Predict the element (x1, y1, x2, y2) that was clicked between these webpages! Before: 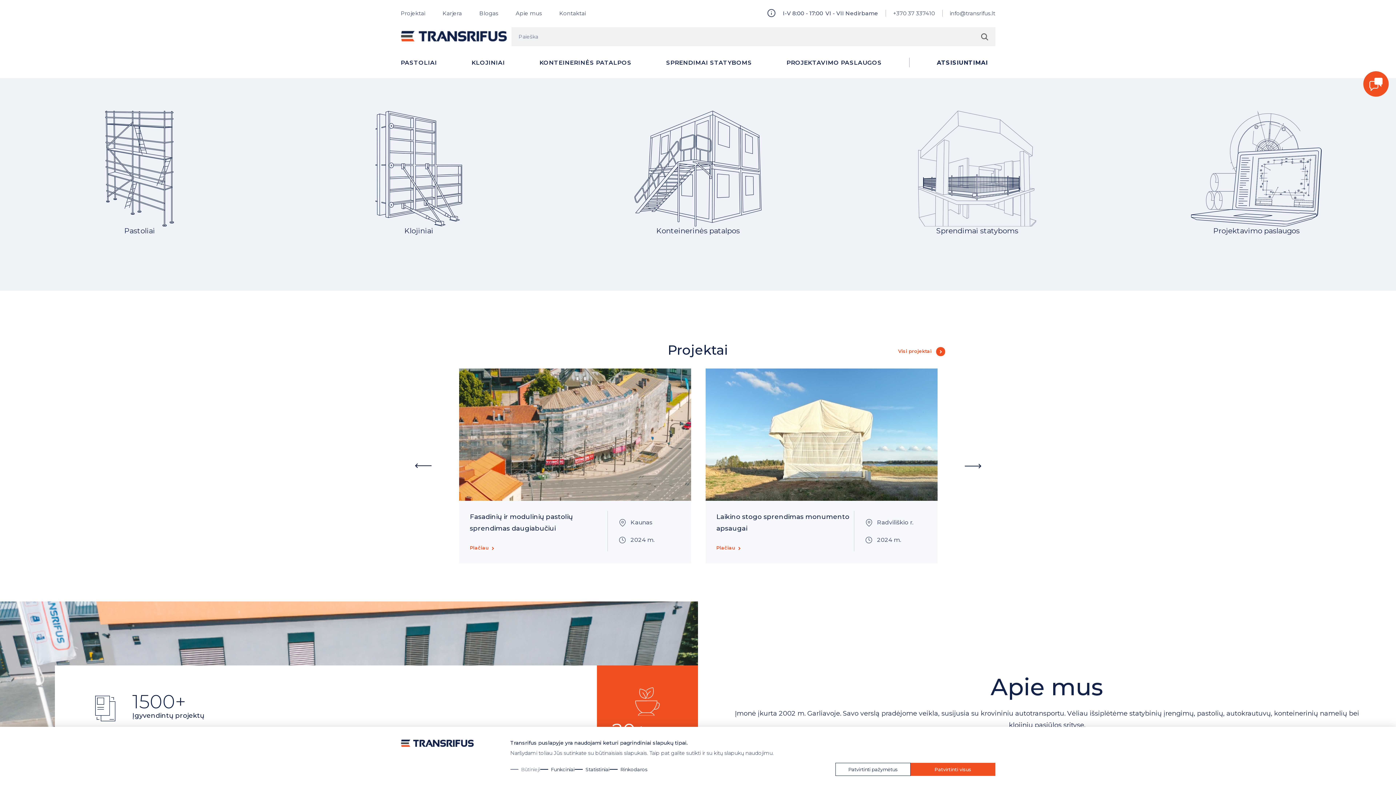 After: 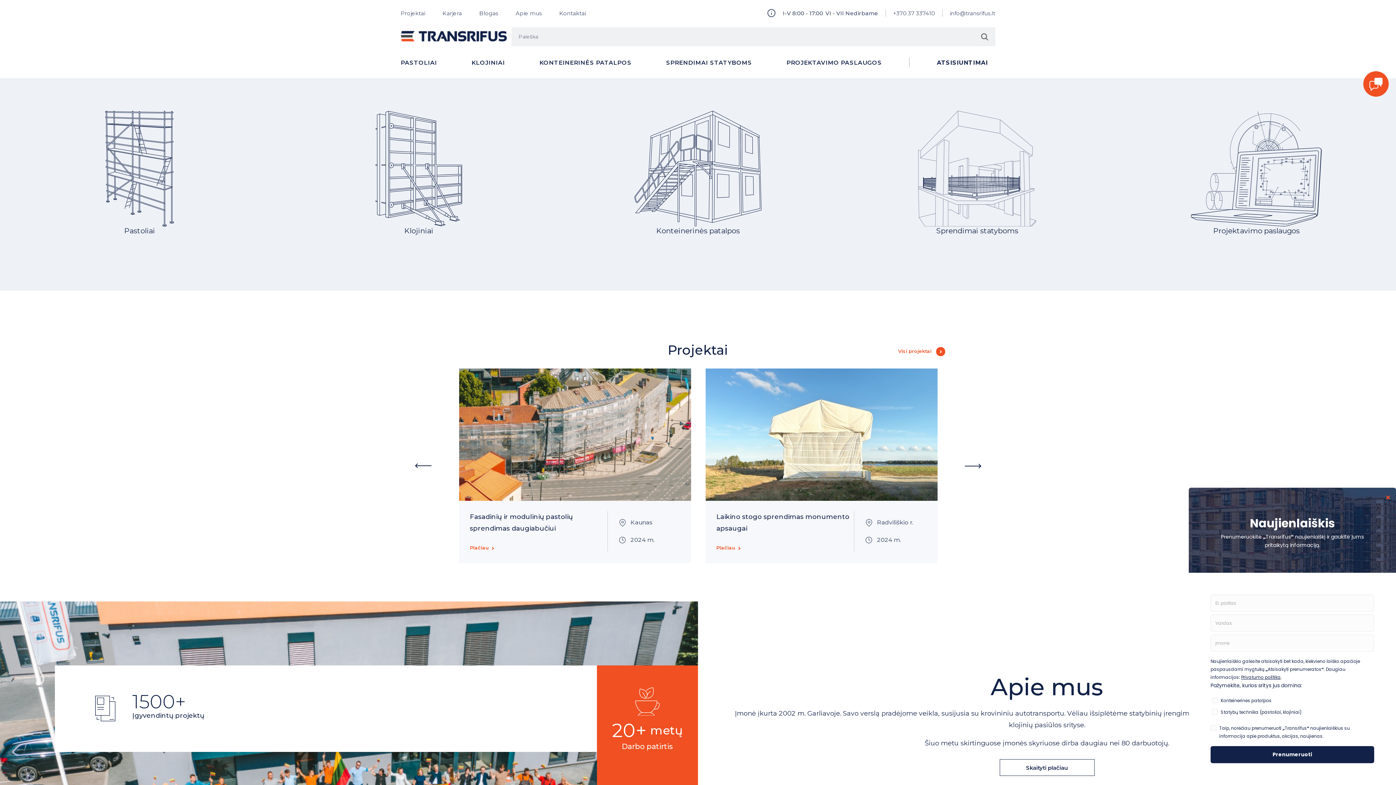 Action: bbox: (835, 763, 910, 776) label: Patvirtinti pažymėtus